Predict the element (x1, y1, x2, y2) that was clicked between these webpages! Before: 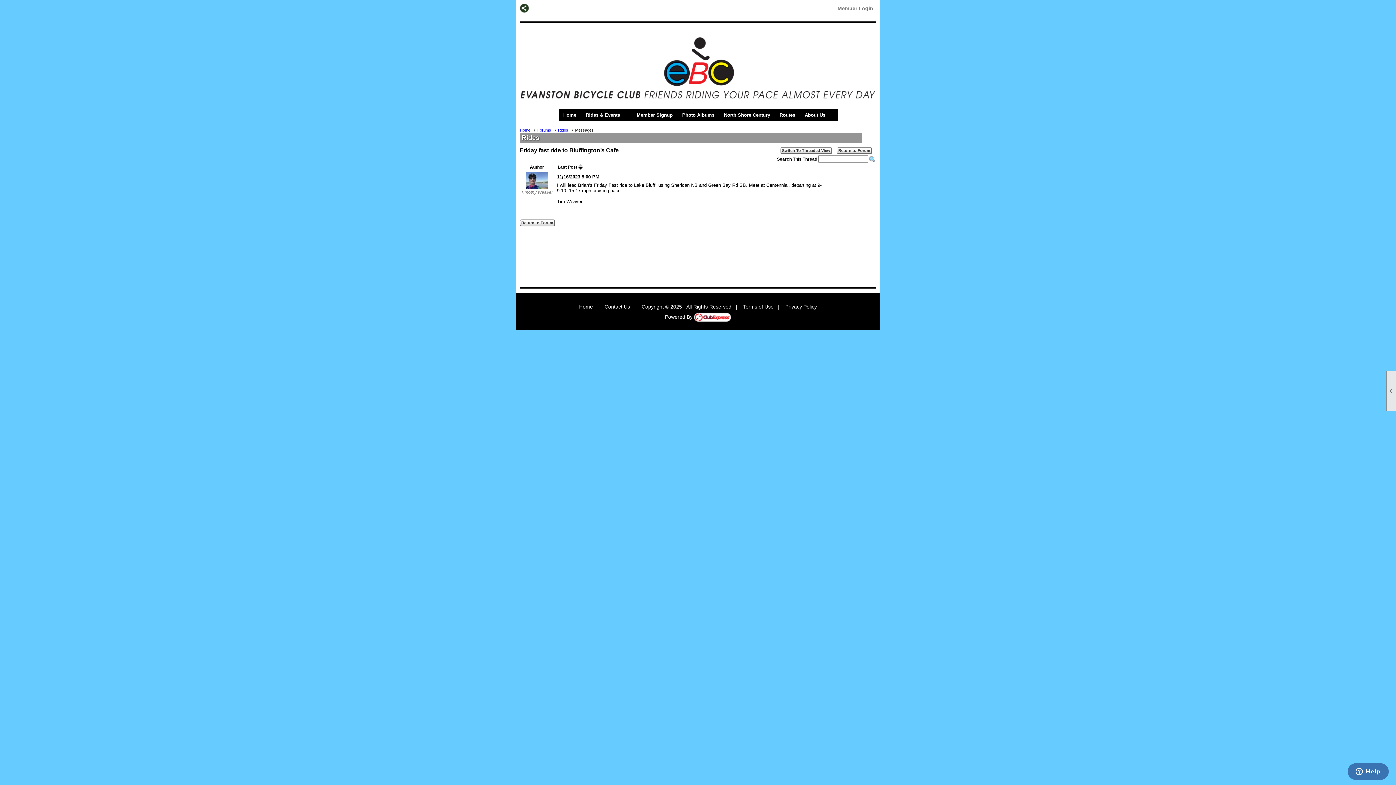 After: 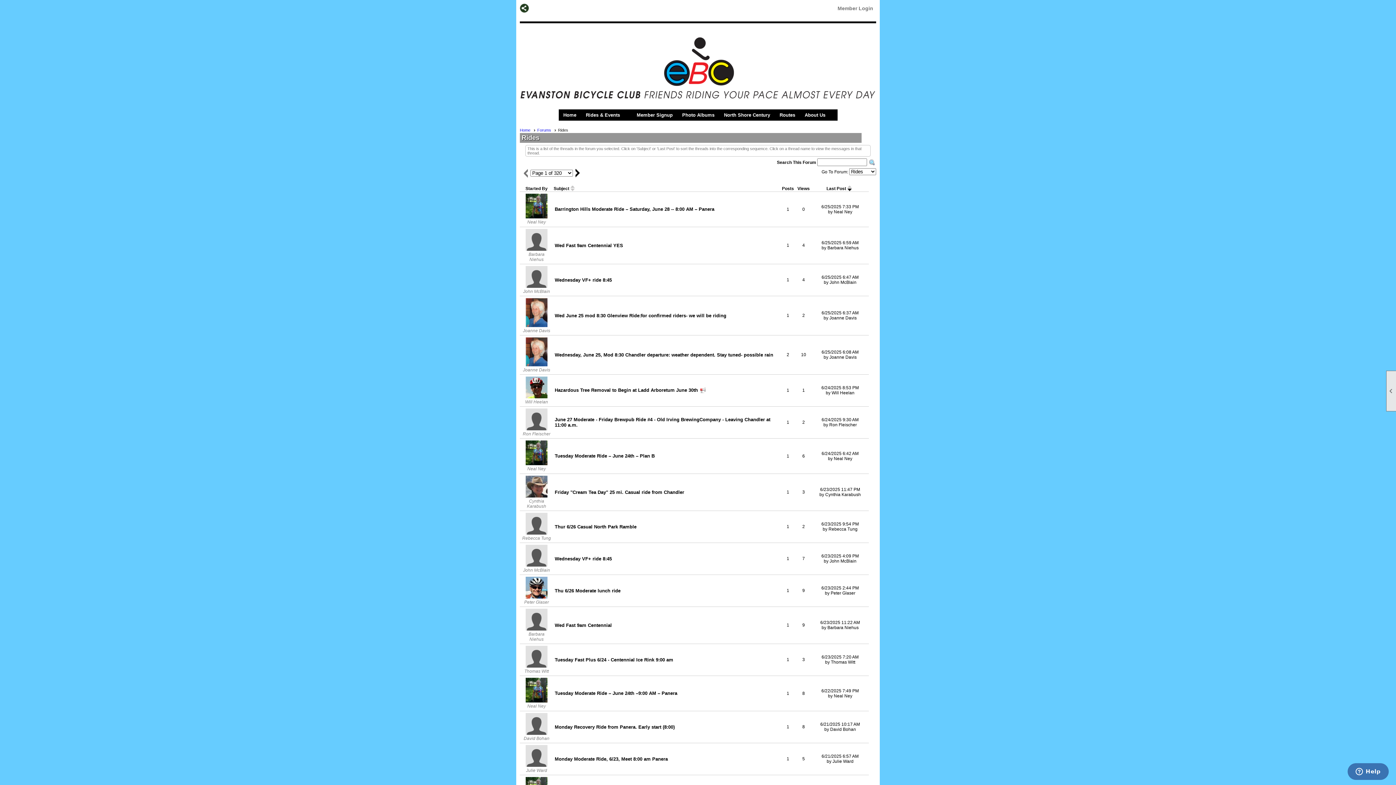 Action: bbox: (837, 147, 872, 154) label: Return to Forum